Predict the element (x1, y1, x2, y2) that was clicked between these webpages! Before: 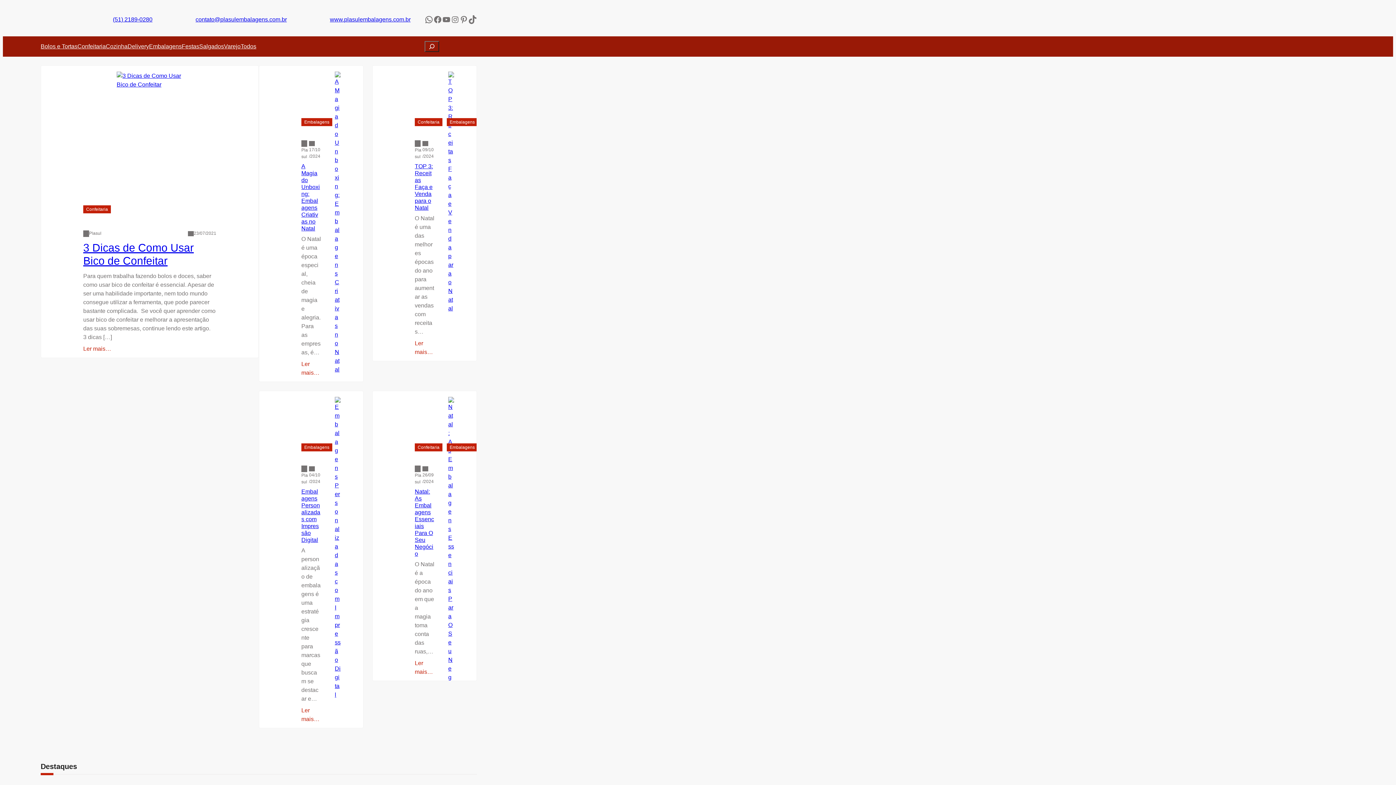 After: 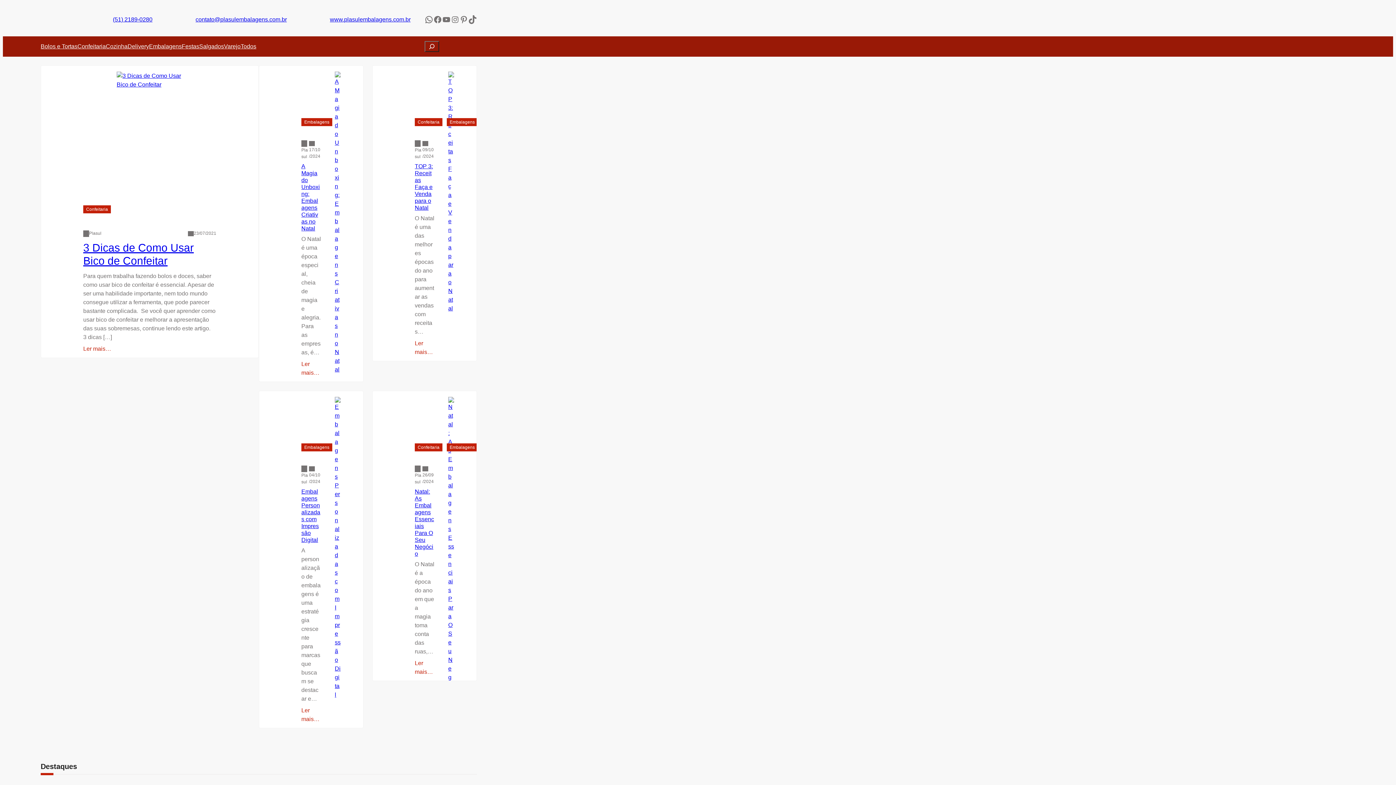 Action: label: (51) 2189-0280 bbox: (112, 16, 152, 22)